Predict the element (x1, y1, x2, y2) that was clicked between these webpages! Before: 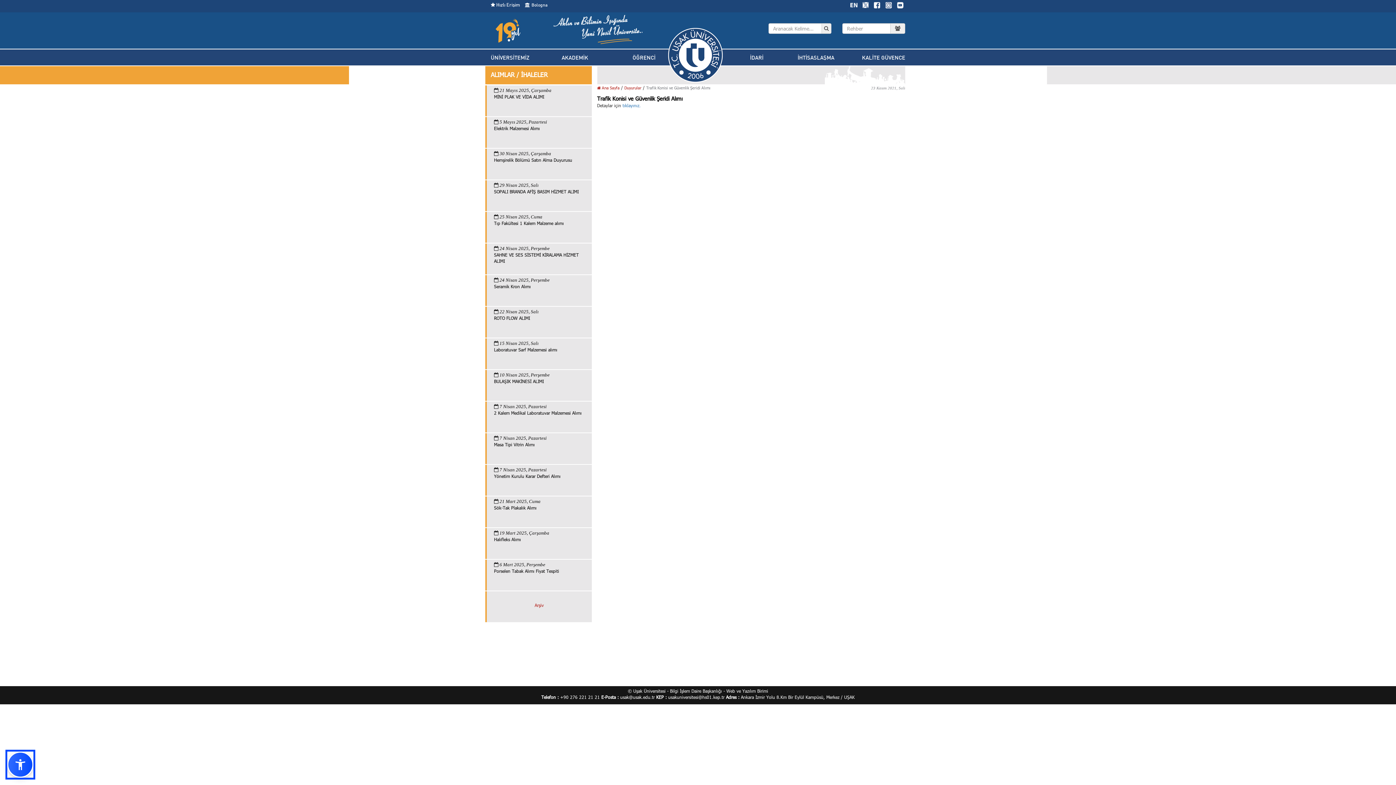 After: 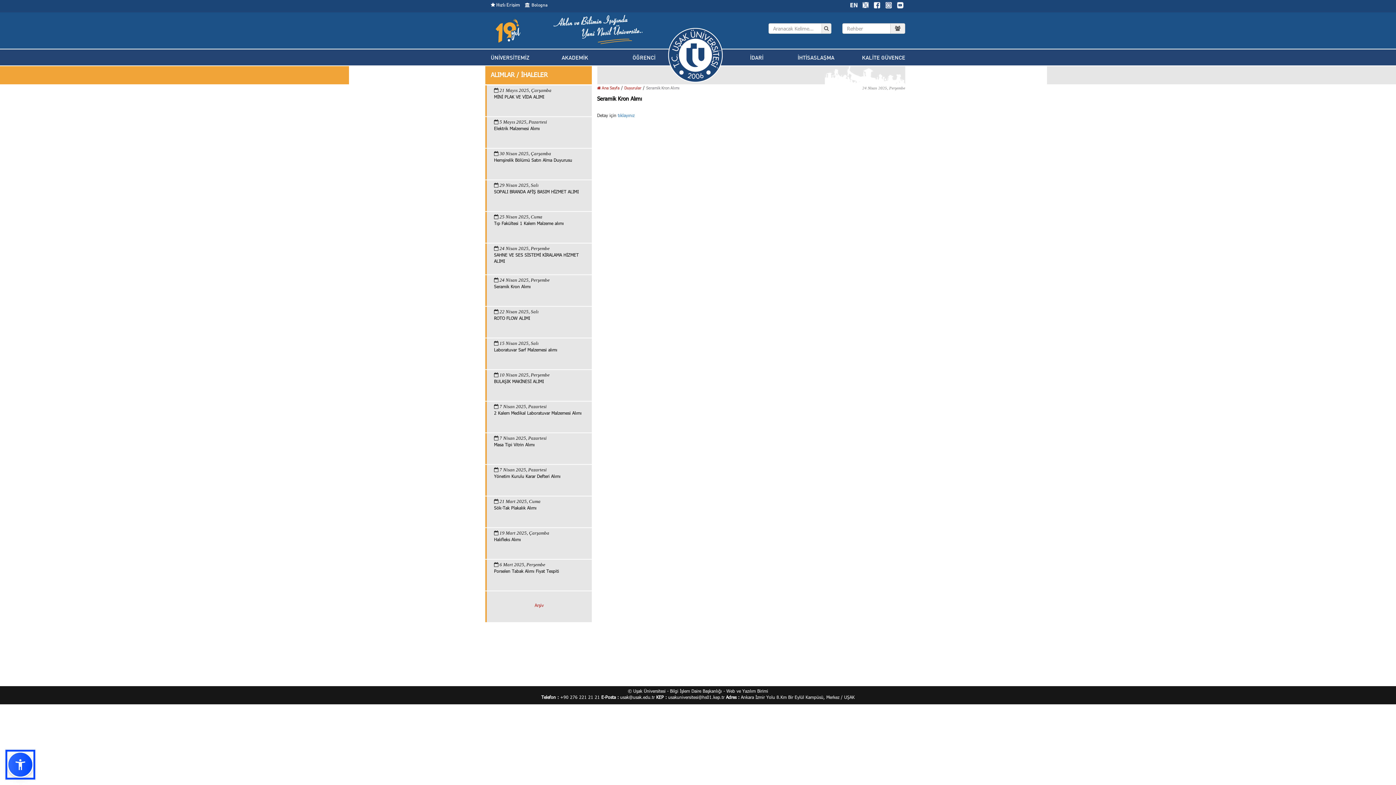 Action: label:  24 Nisan 2025, Perşembe
Seramik Kron Alımı bbox: (485, 275, 591, 306)